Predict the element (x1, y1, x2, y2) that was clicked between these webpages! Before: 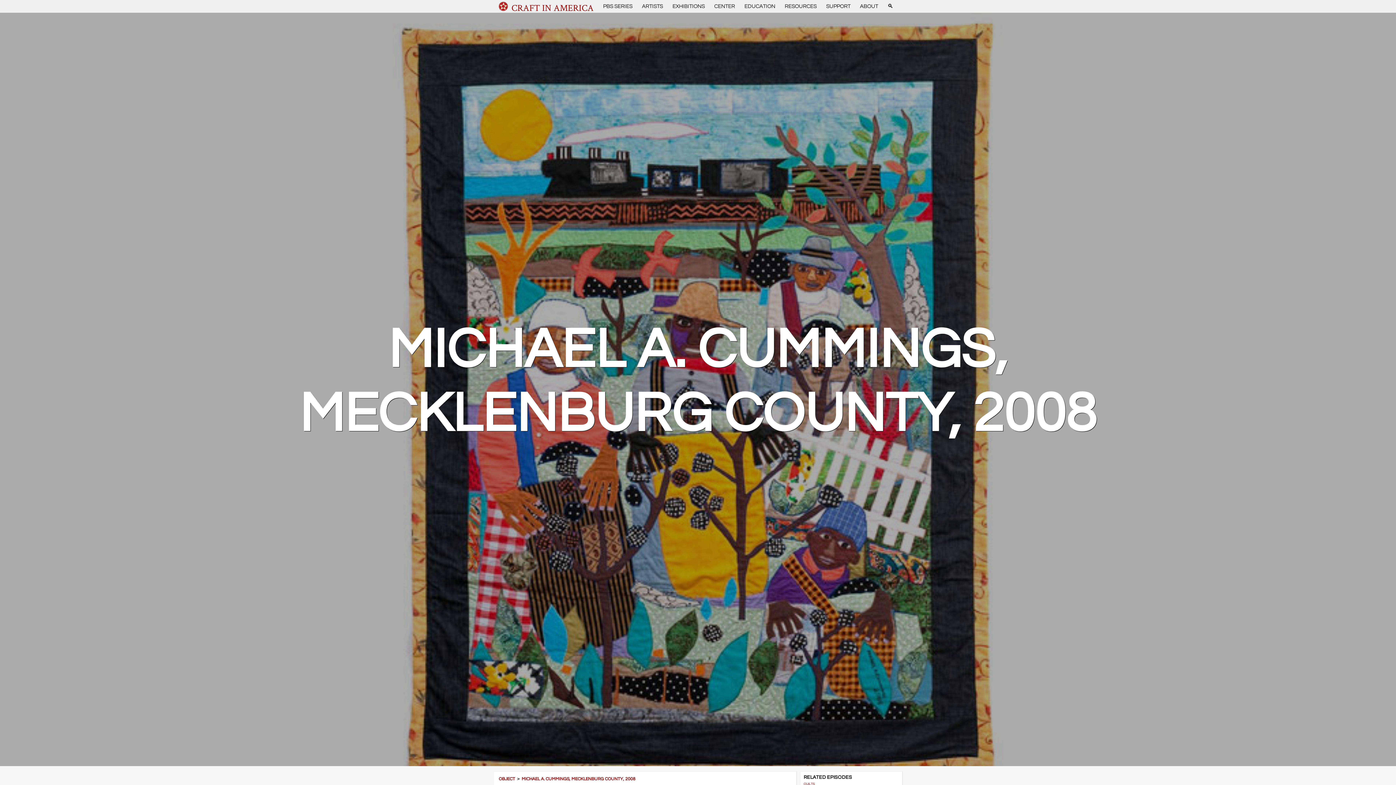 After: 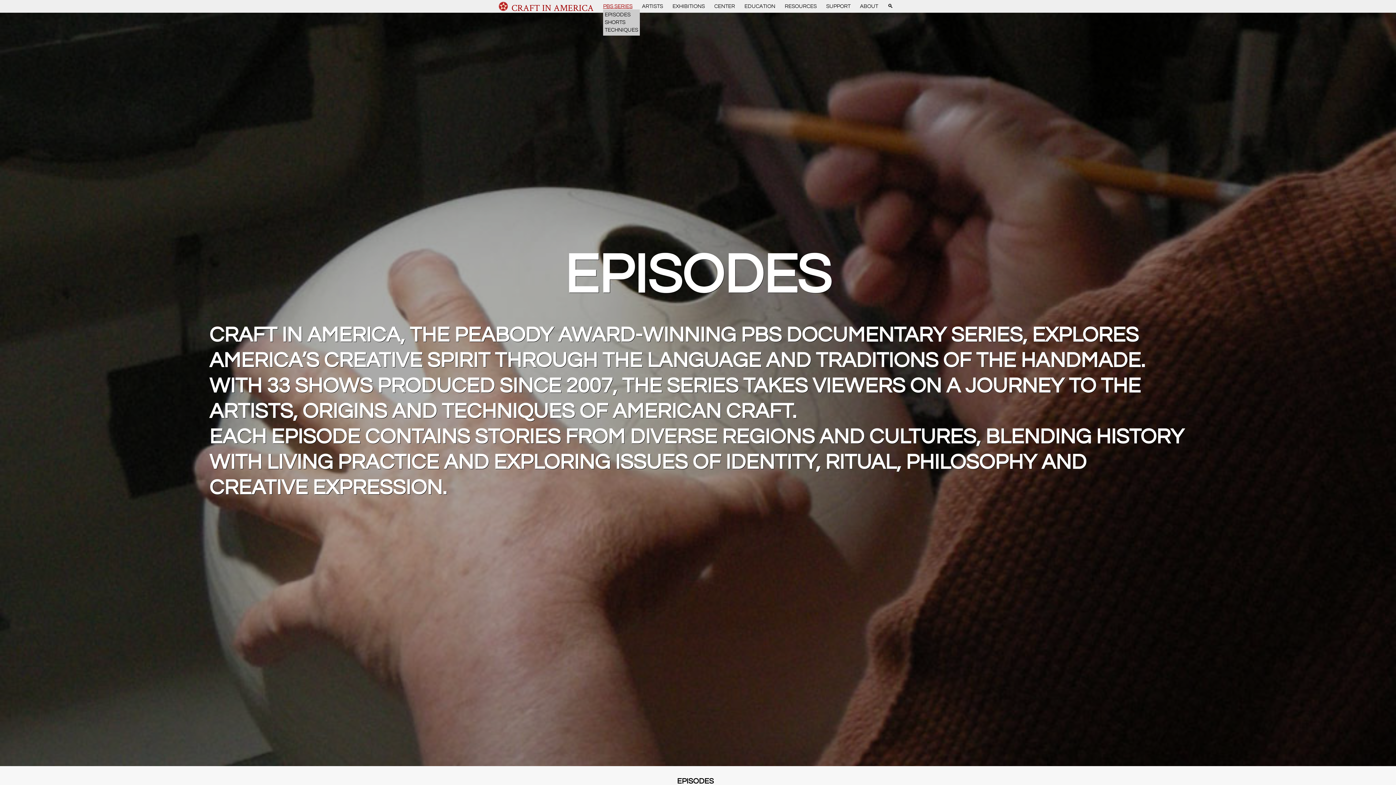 Action: label: PBS SERIES bbox: (603, 3, 632, 9)